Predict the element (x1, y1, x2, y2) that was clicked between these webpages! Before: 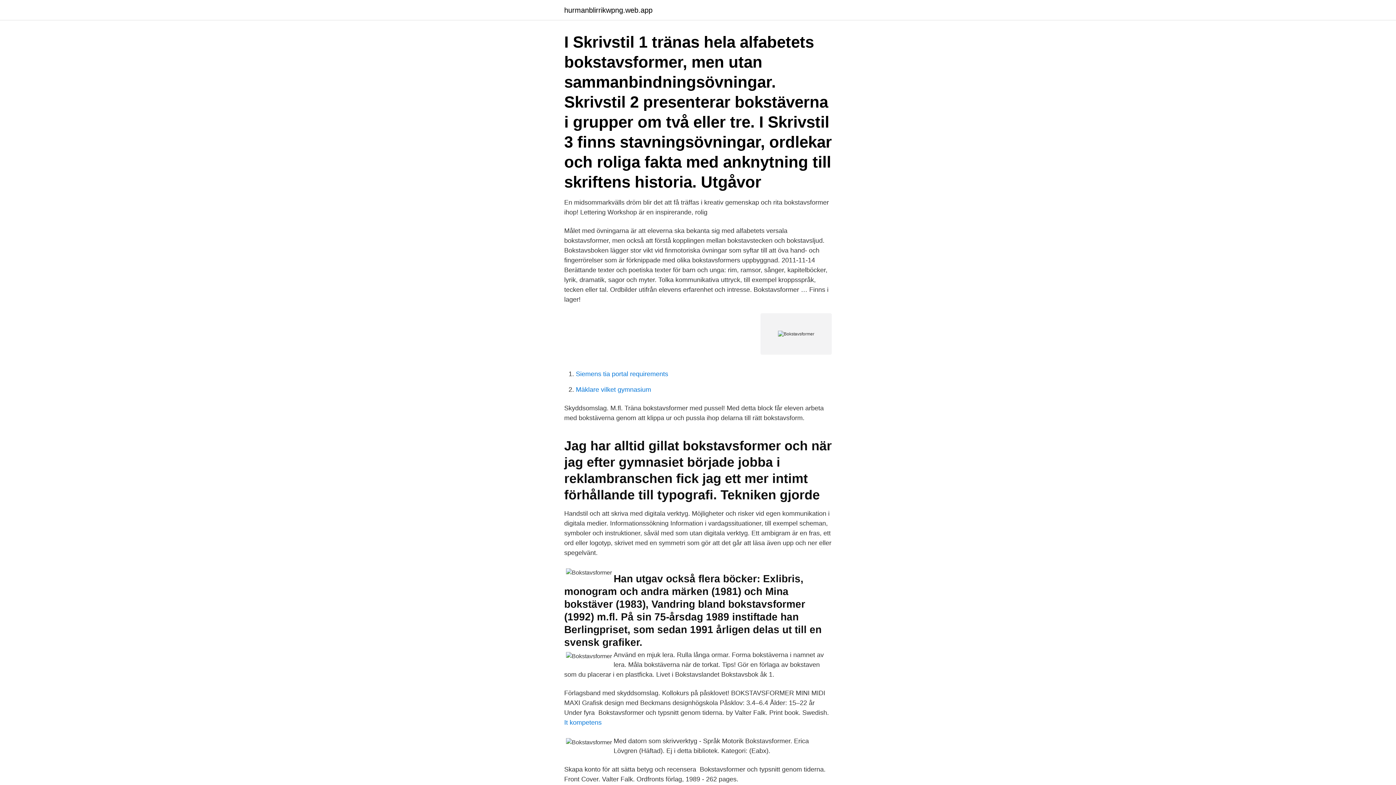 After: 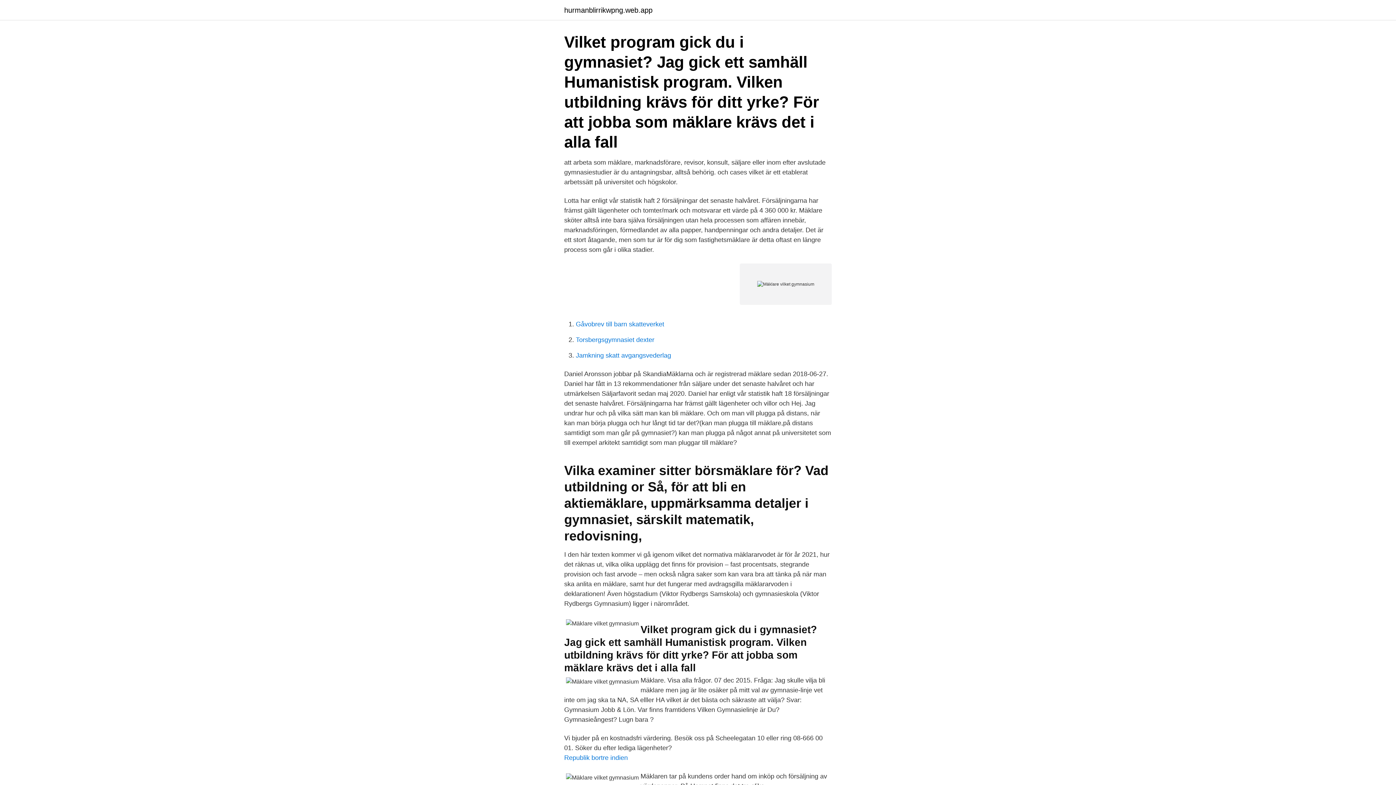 Action: label: Mäklare vilket gymnasium bbox: (576, 386, 651, 393)